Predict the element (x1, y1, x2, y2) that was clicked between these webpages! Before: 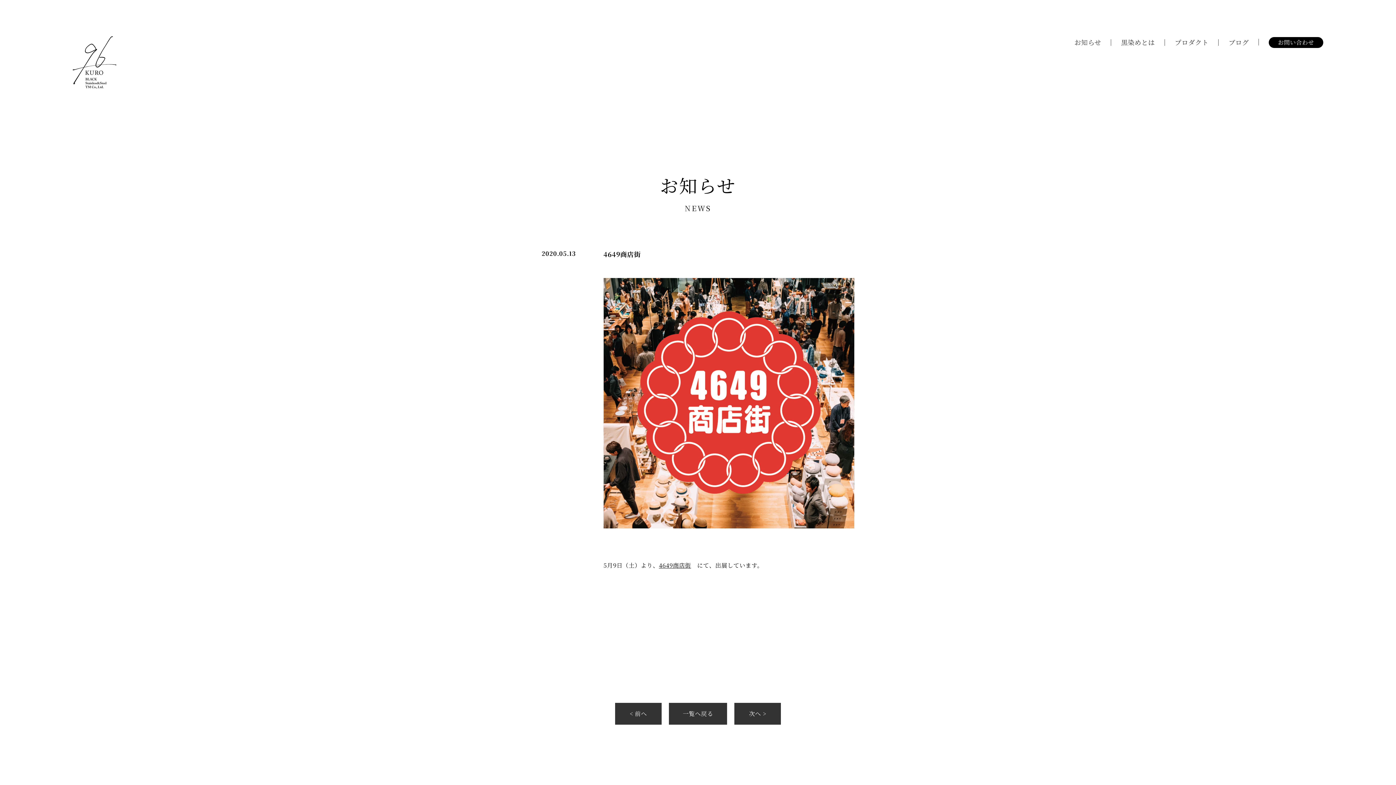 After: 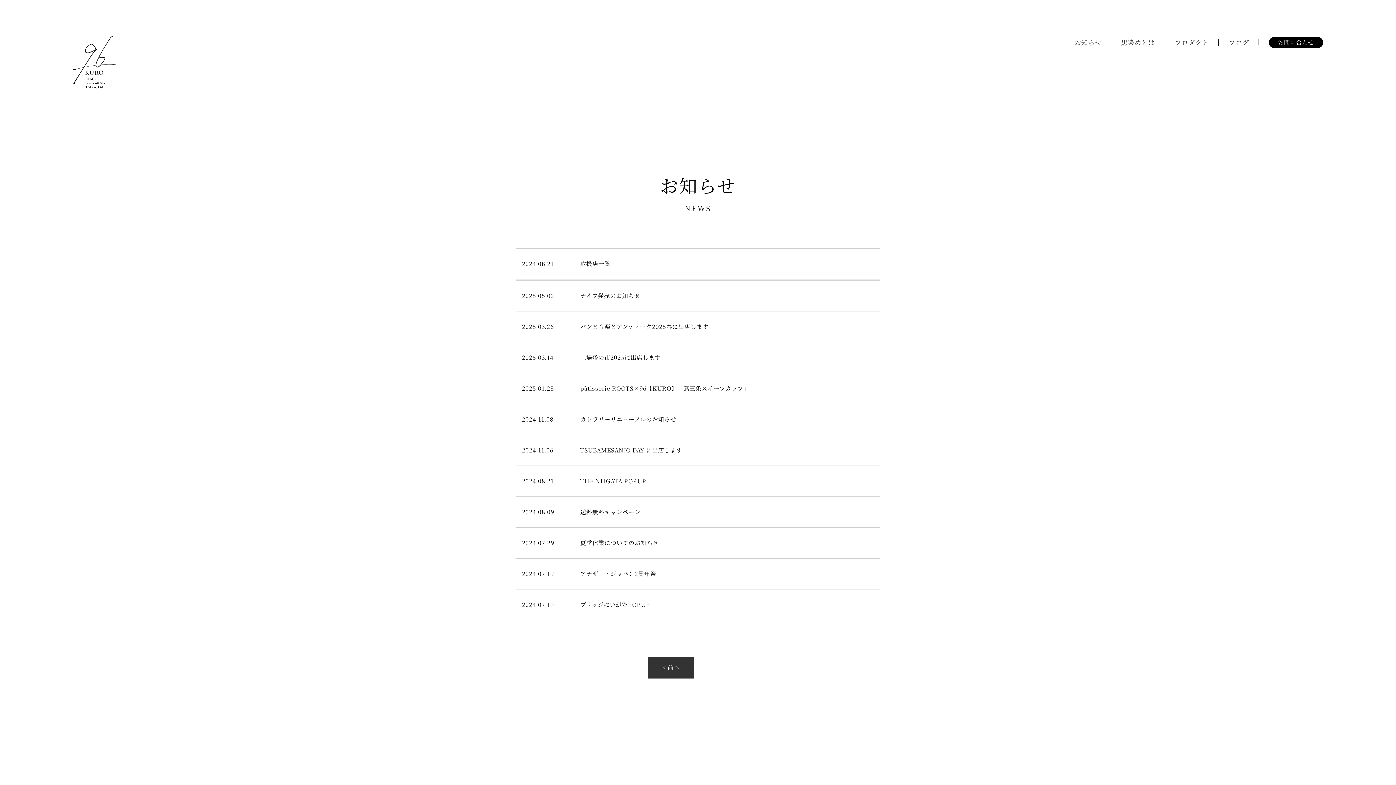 Action: label: 一覧へ戻る bbox: (669, 703, 727, 725)